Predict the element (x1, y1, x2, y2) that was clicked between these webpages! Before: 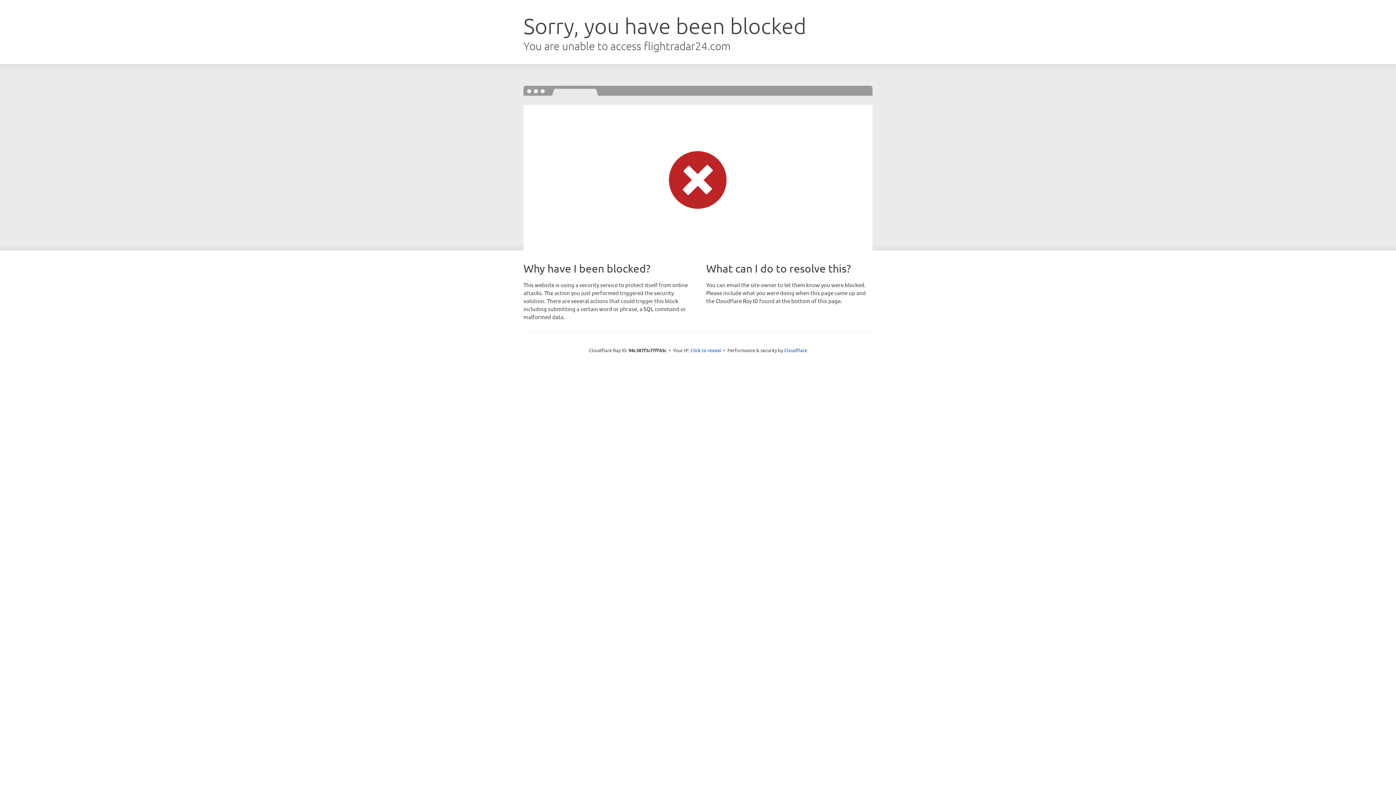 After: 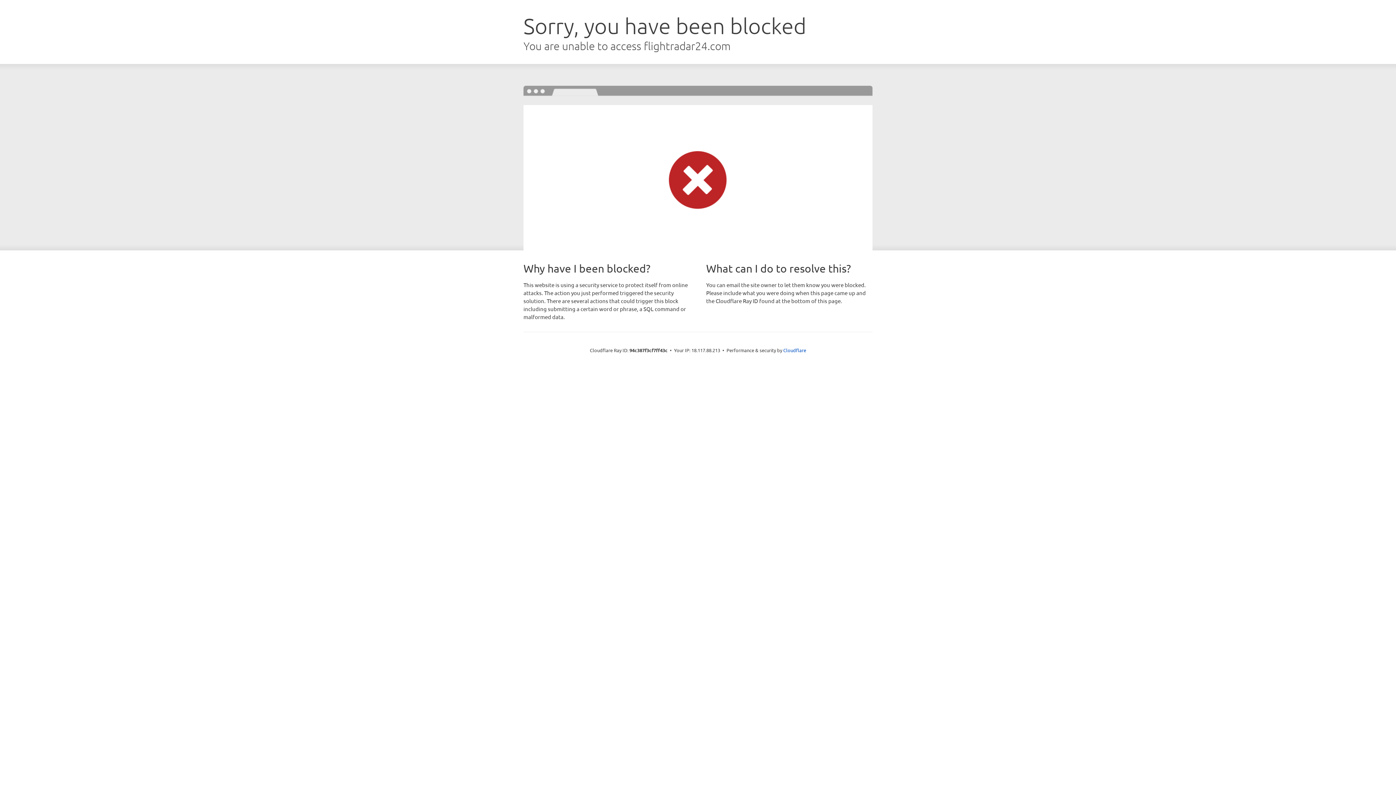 Action: bbox: (690, 346, 721, 353) label: Click to reveal